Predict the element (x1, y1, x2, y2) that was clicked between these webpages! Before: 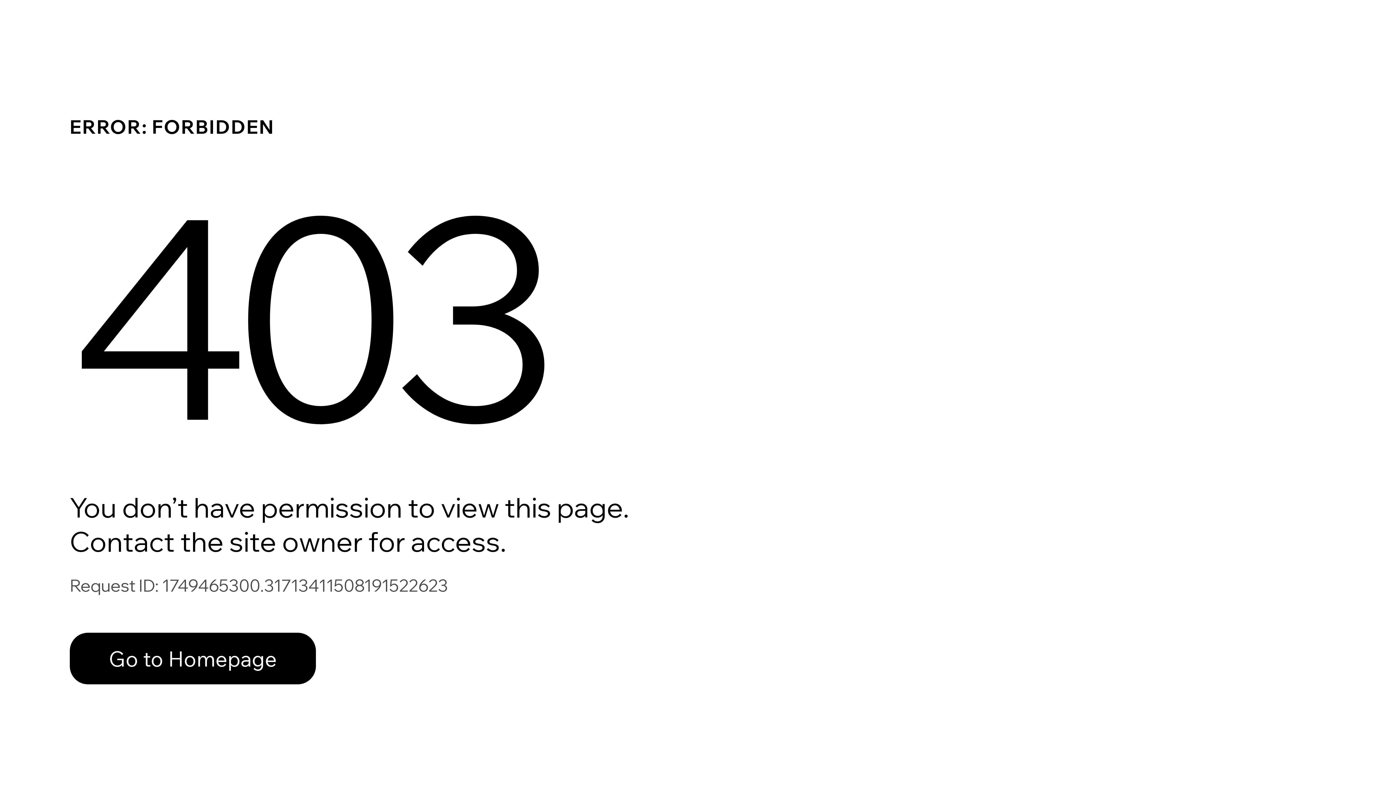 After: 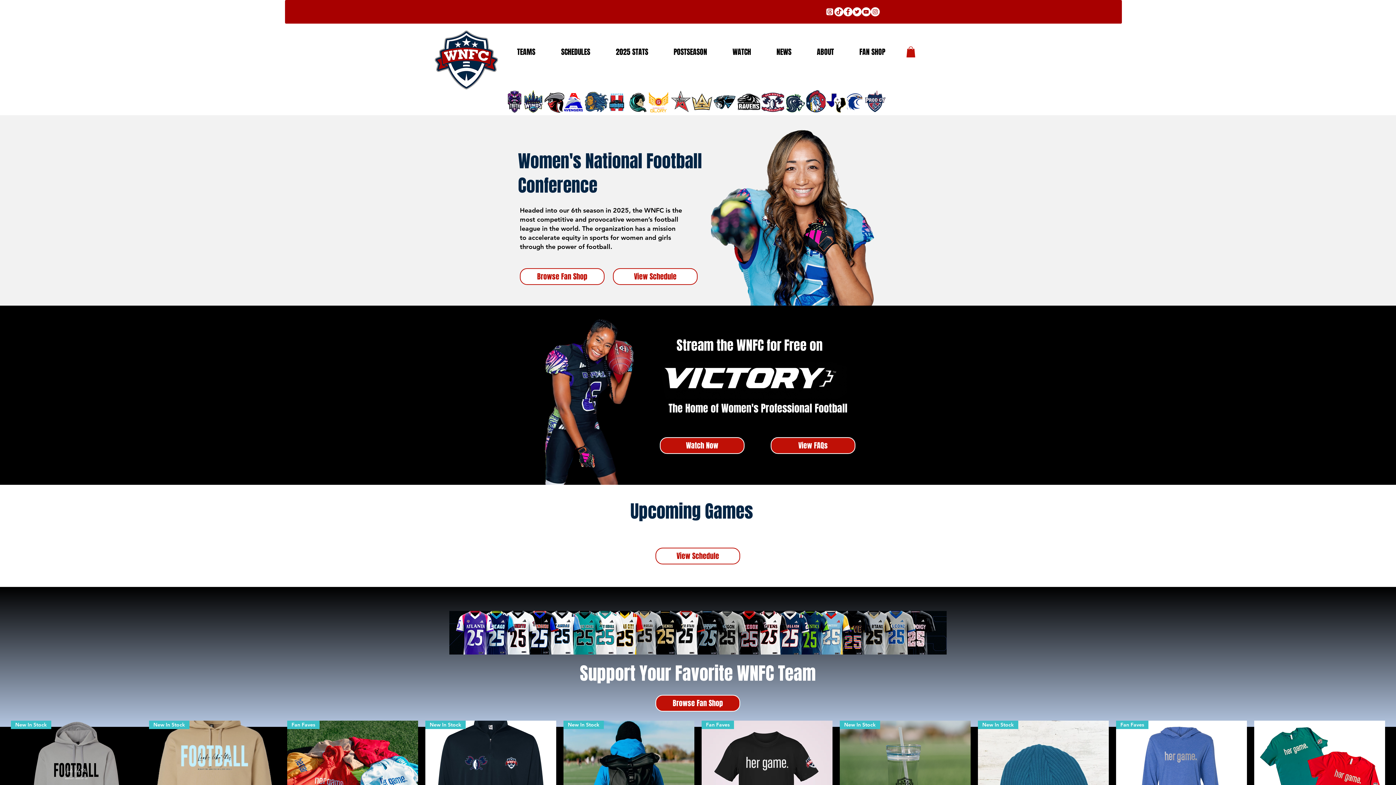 Action: bbox: (69, 617, 768, 694) label: Go to Homepage